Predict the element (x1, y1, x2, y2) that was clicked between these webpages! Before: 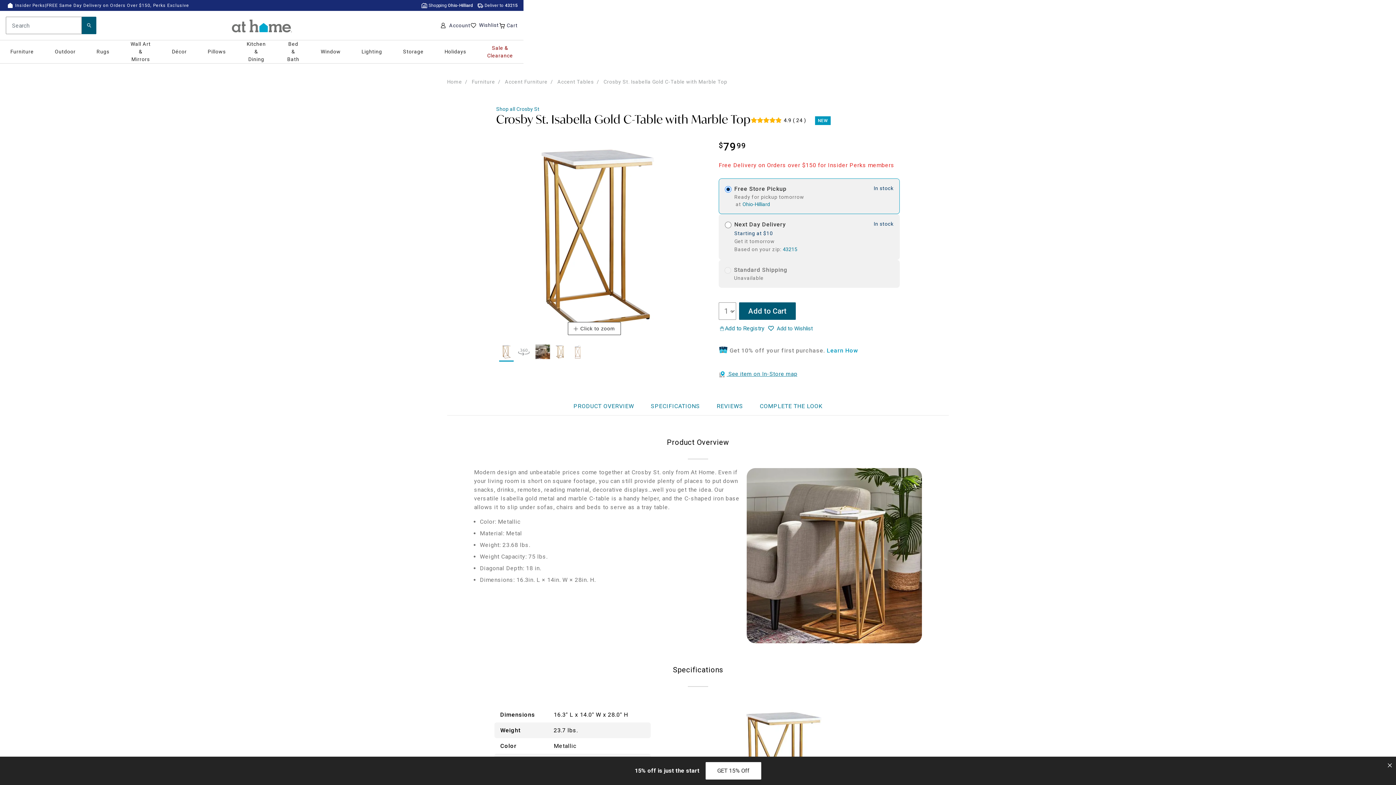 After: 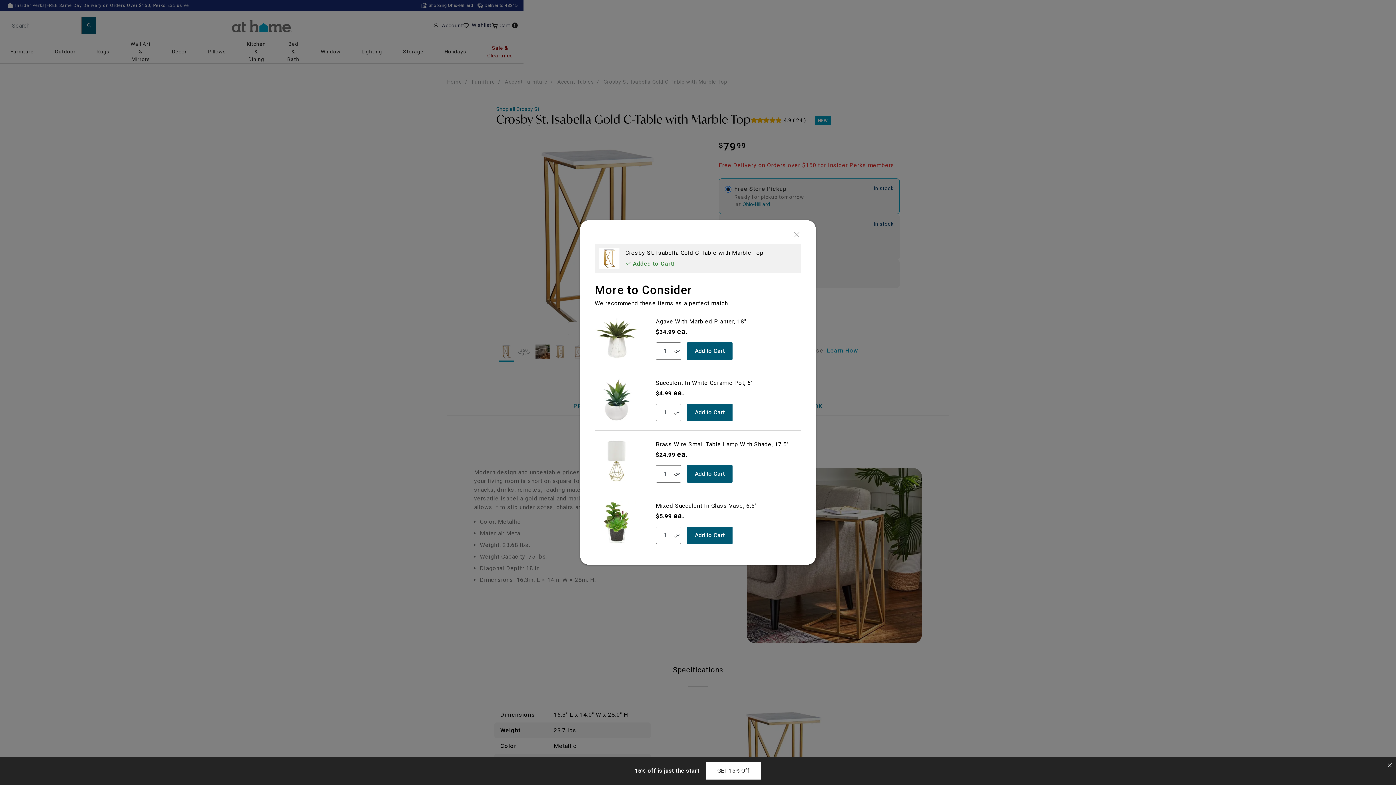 Action: bbox: (739, 302, 796, 320) label: Add to Cart